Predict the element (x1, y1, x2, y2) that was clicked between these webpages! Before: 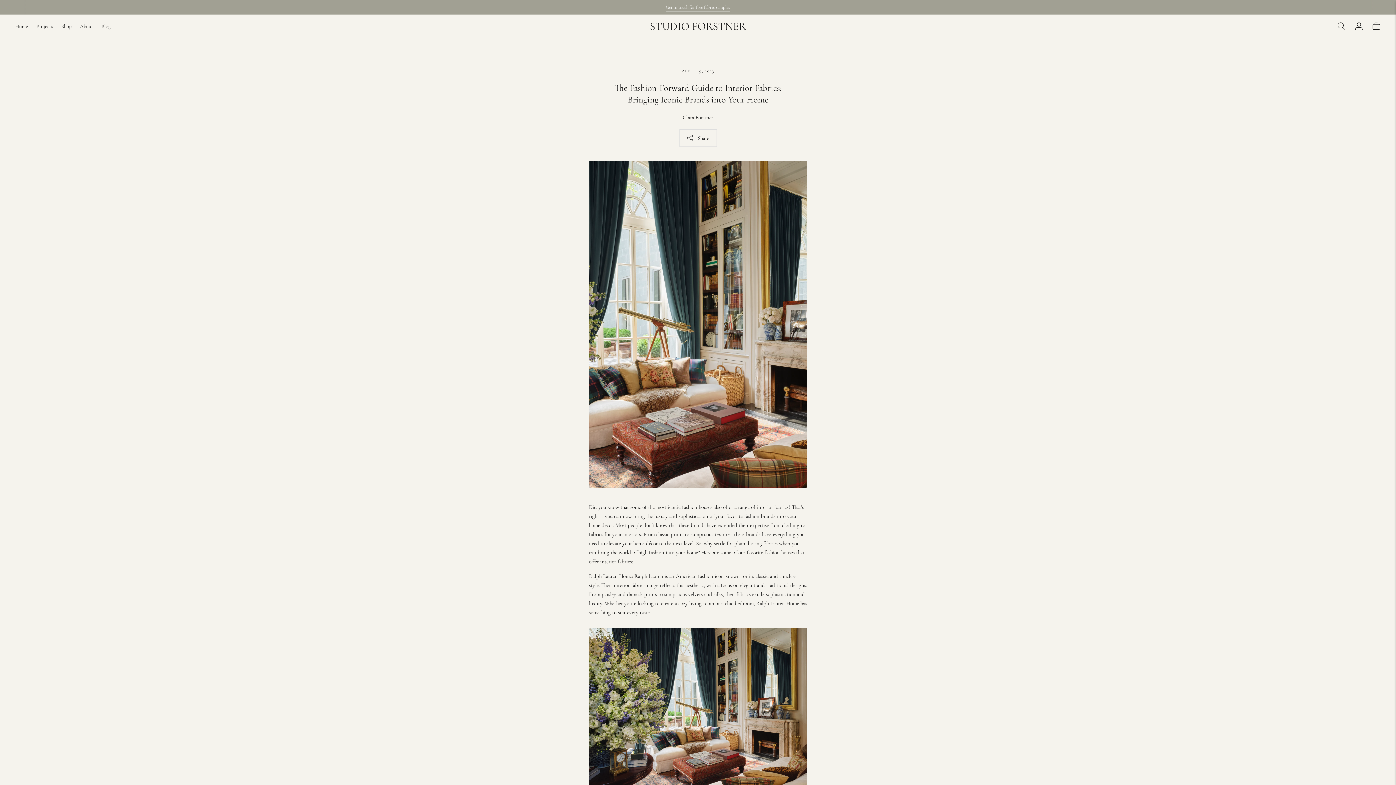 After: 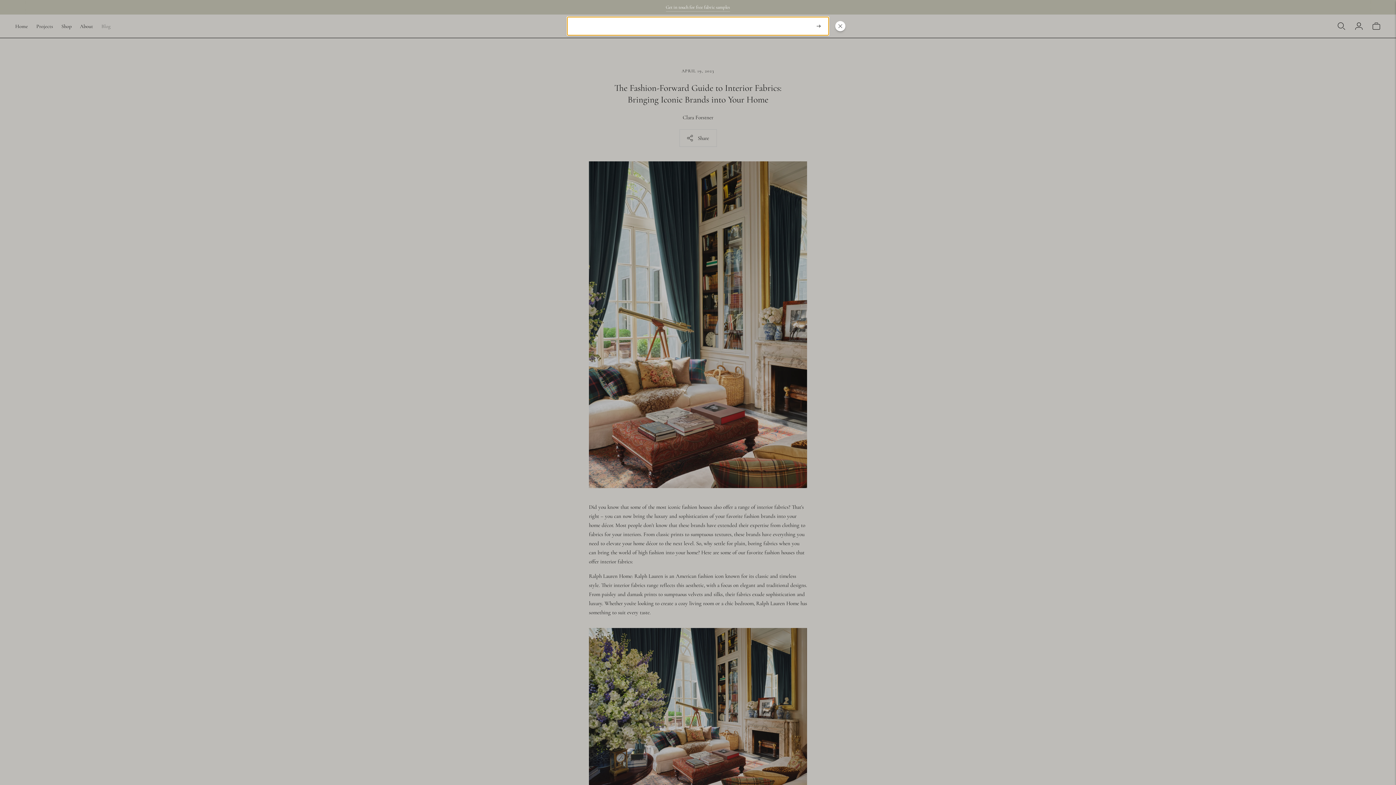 Action: bbox: (1336, 18, 1346, 34) label: Open quick search